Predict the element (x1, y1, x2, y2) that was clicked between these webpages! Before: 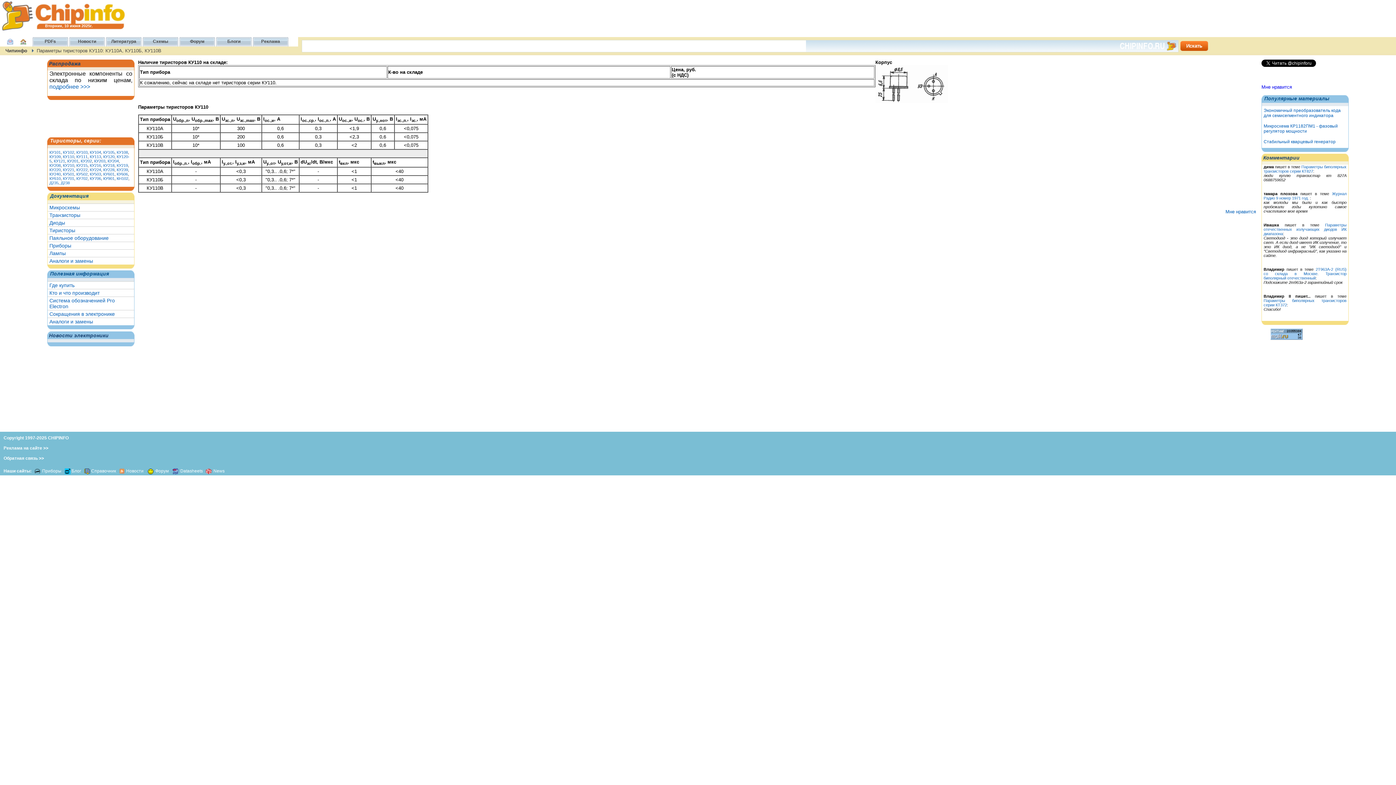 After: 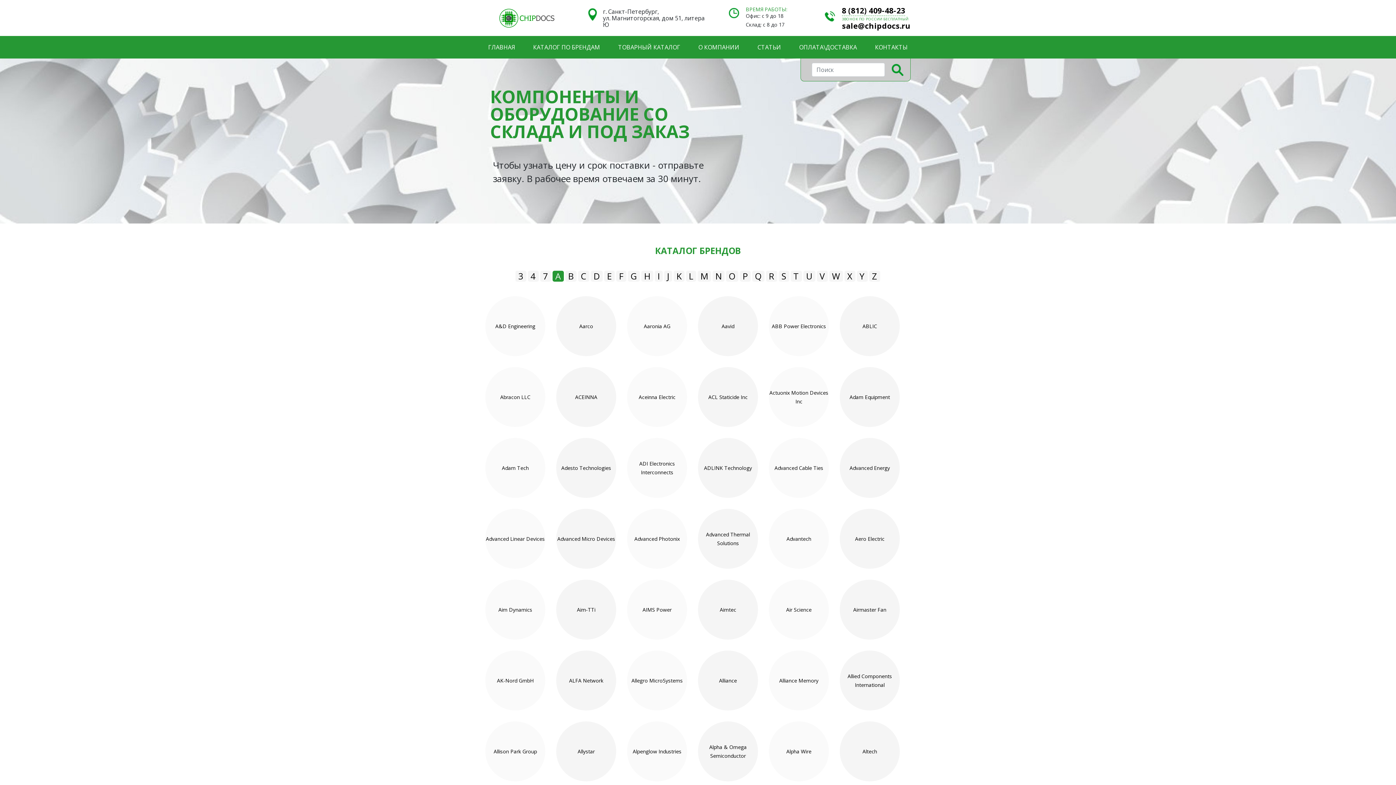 Action: label:  Справочник  bbox: (90, 468, 117, 473)